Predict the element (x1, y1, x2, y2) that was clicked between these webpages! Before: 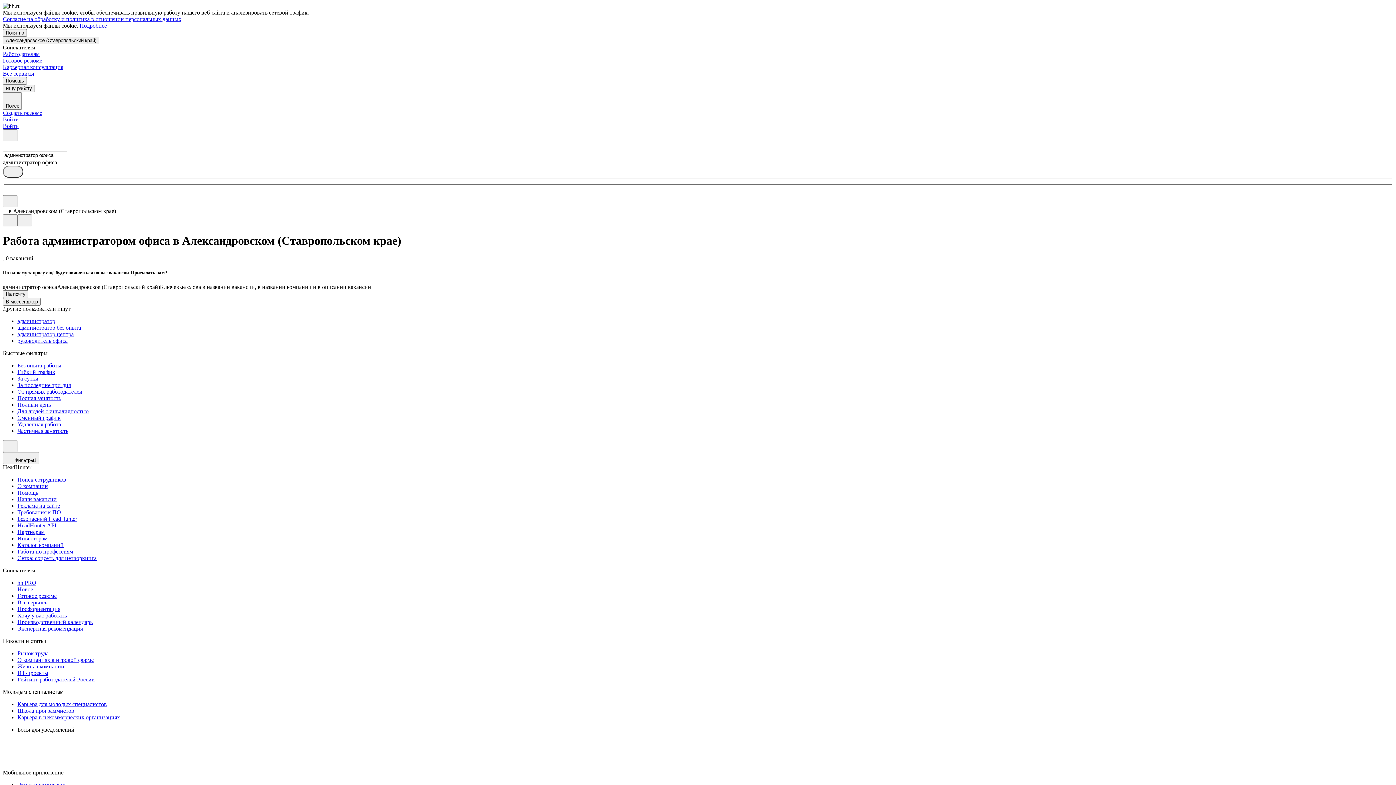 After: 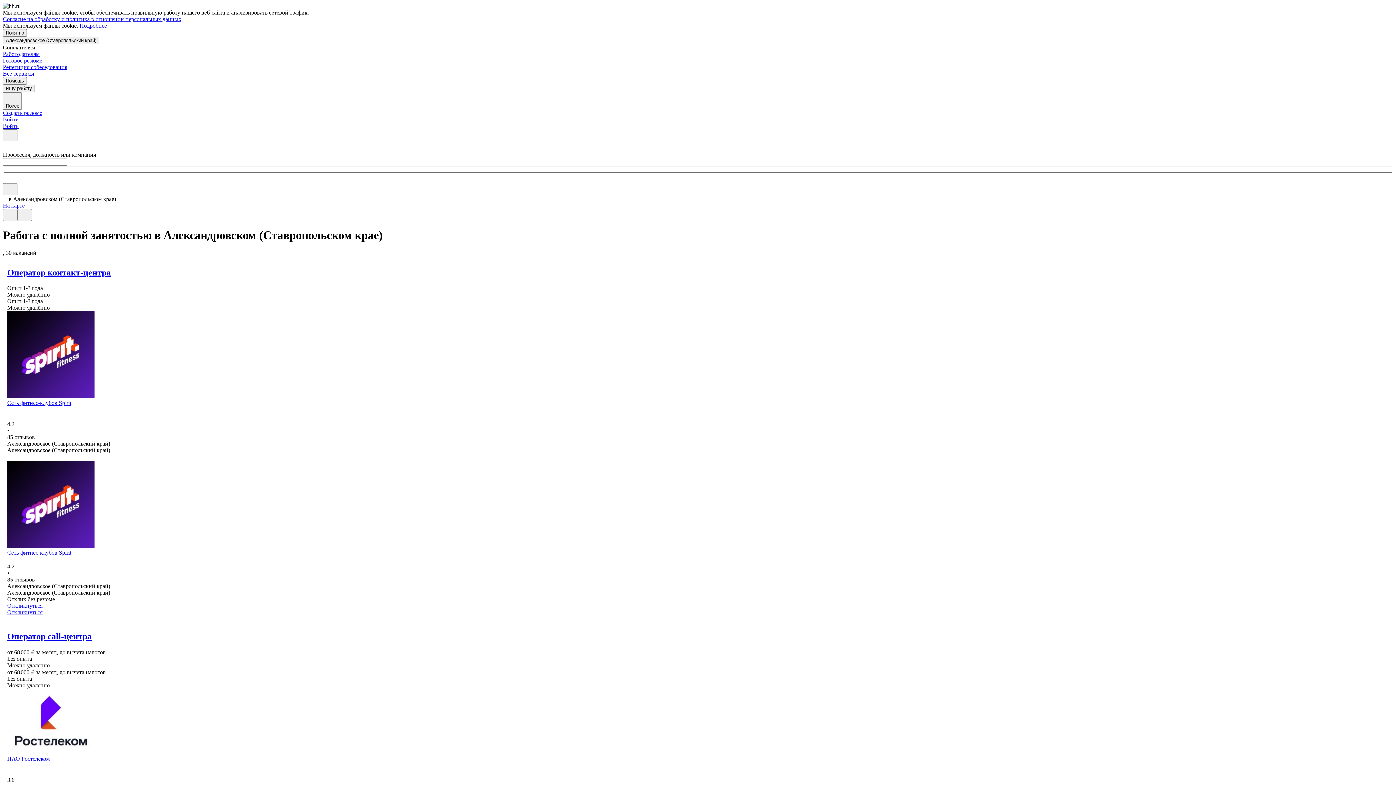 Action: bbox: (17, 395, 1393, 401) label: Полная занятость